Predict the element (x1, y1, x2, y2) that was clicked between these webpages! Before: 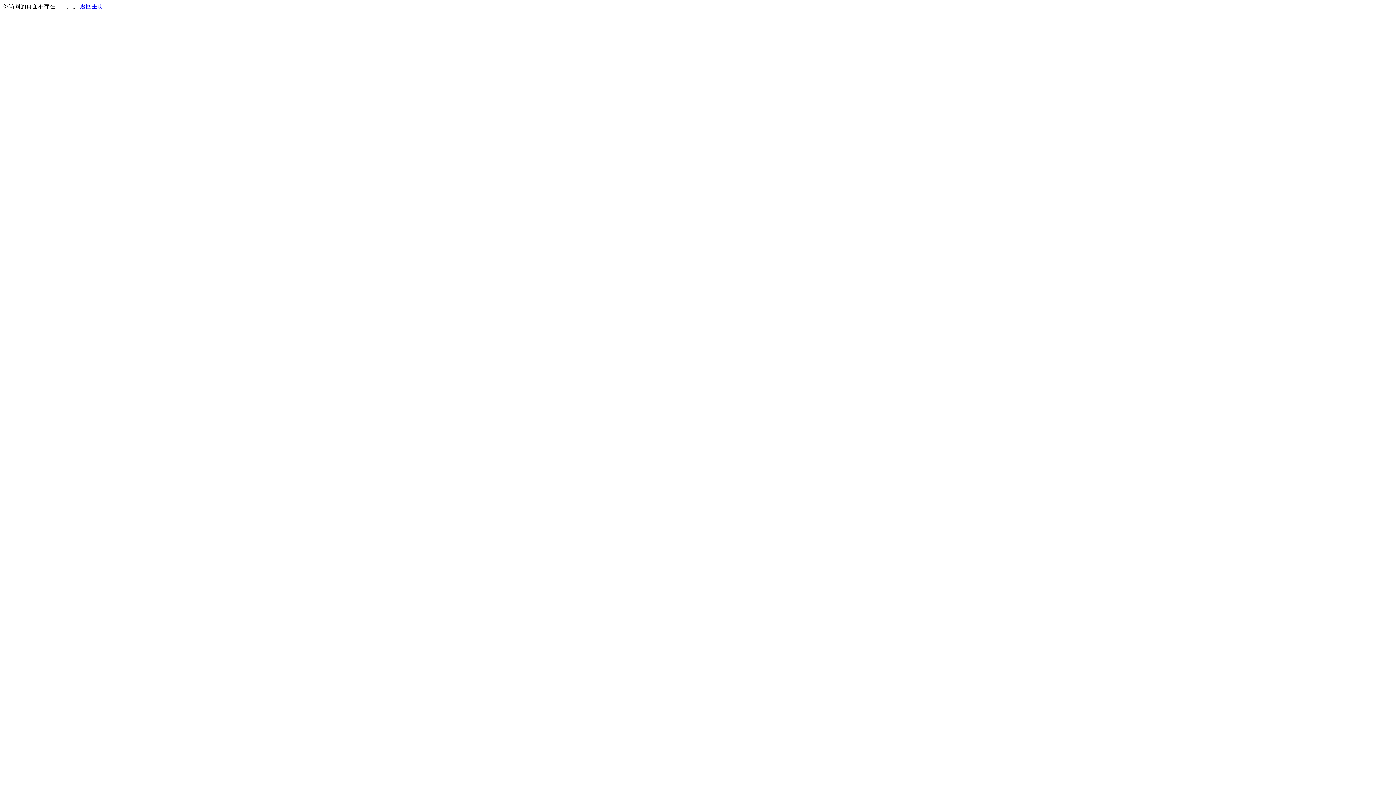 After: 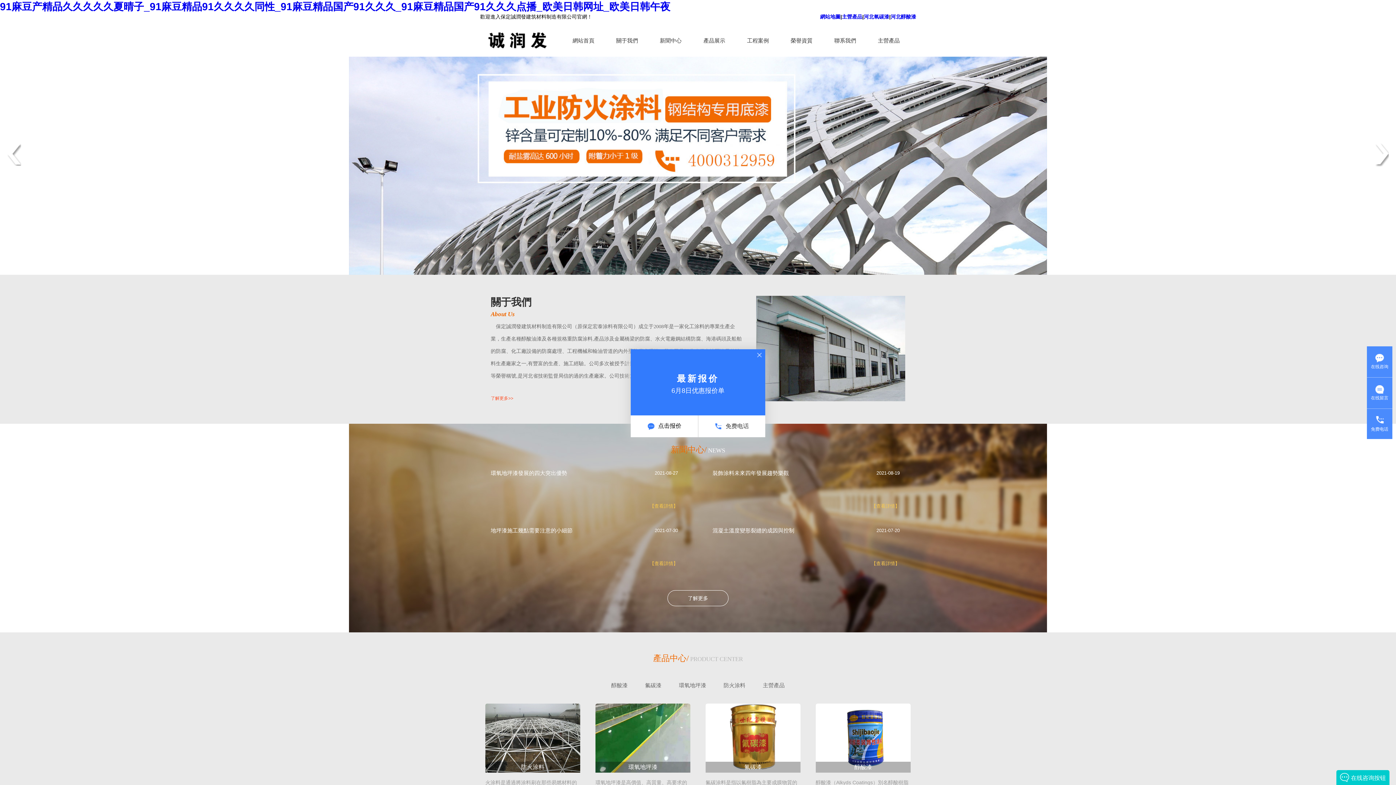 Action: bbox: (80, 3, 103, 9) label: 返回主页